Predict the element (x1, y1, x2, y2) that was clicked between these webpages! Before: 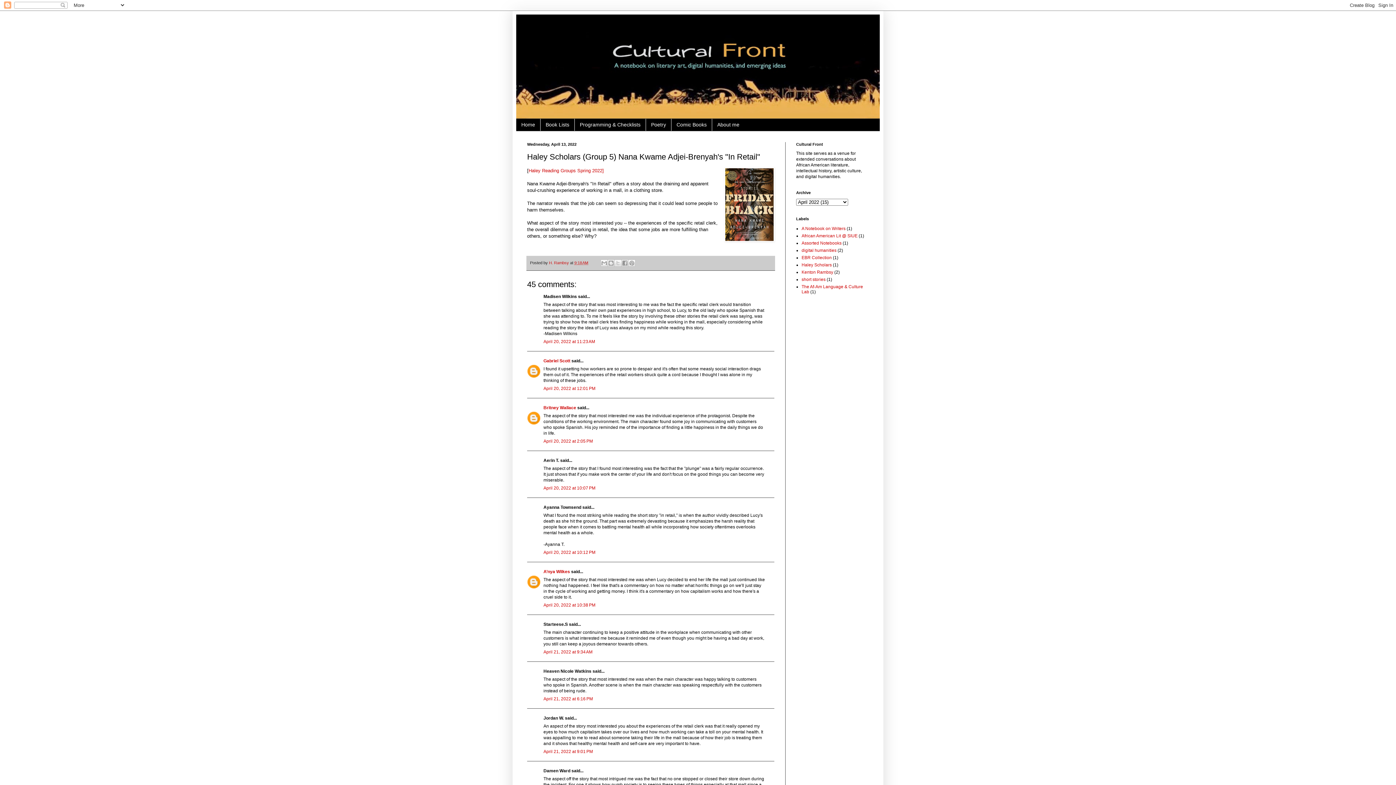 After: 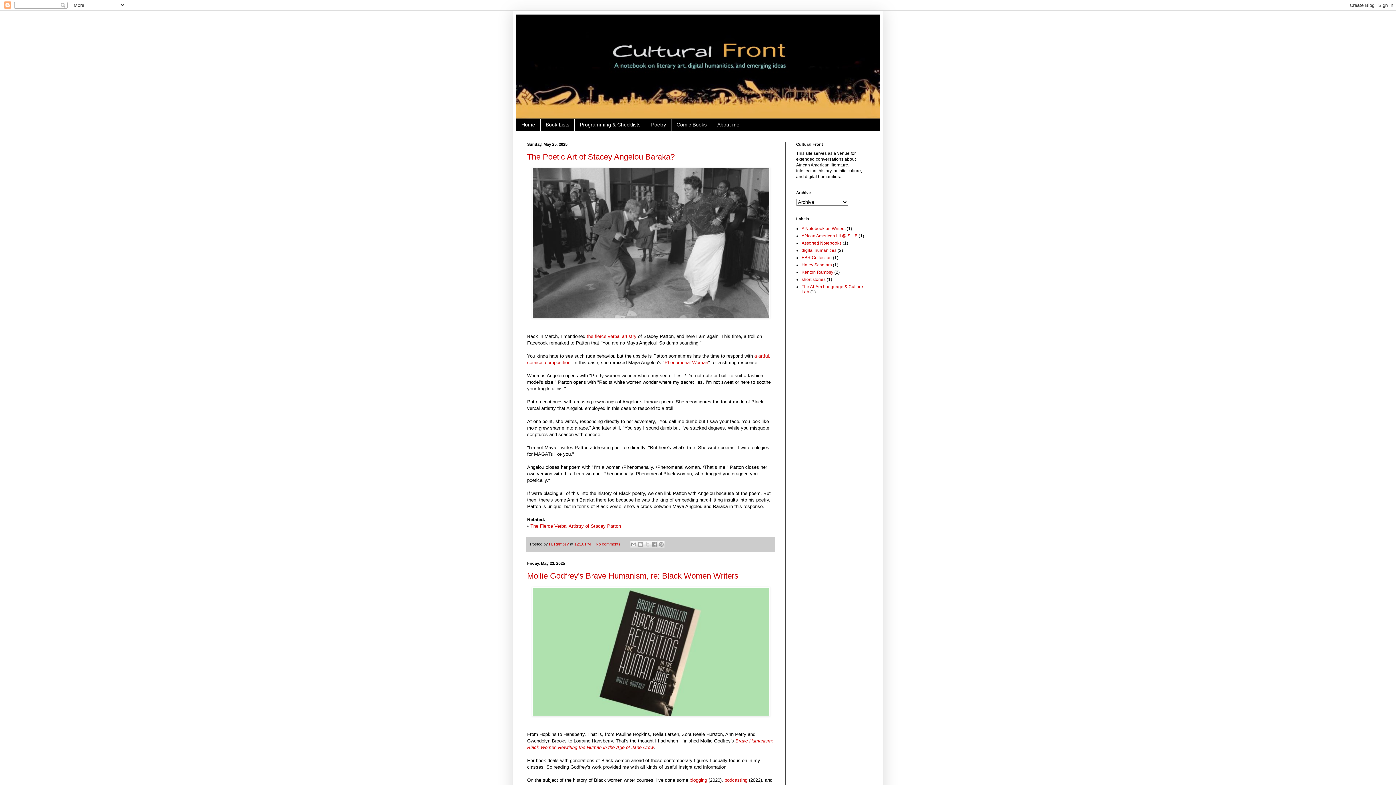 Action: bbox: (516, 14, 880, 118)